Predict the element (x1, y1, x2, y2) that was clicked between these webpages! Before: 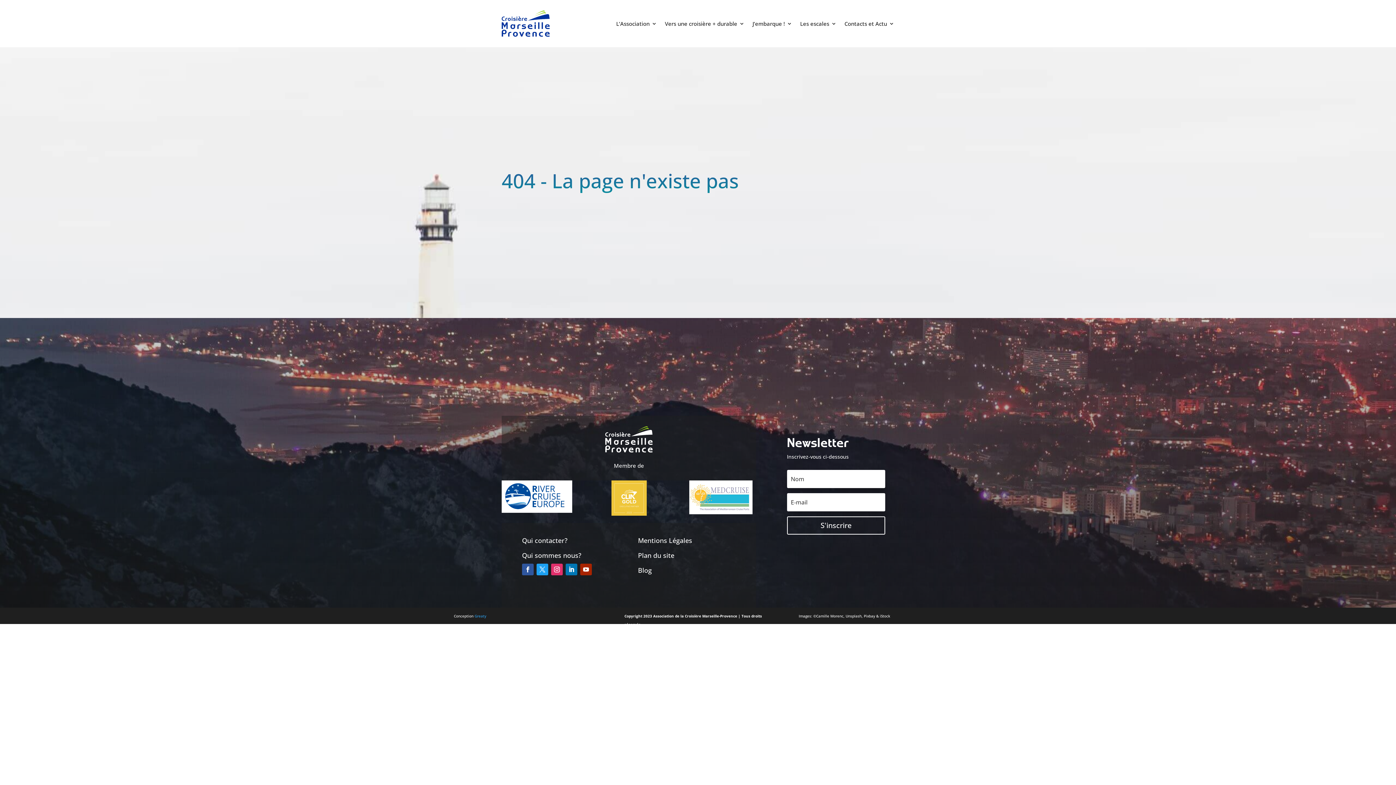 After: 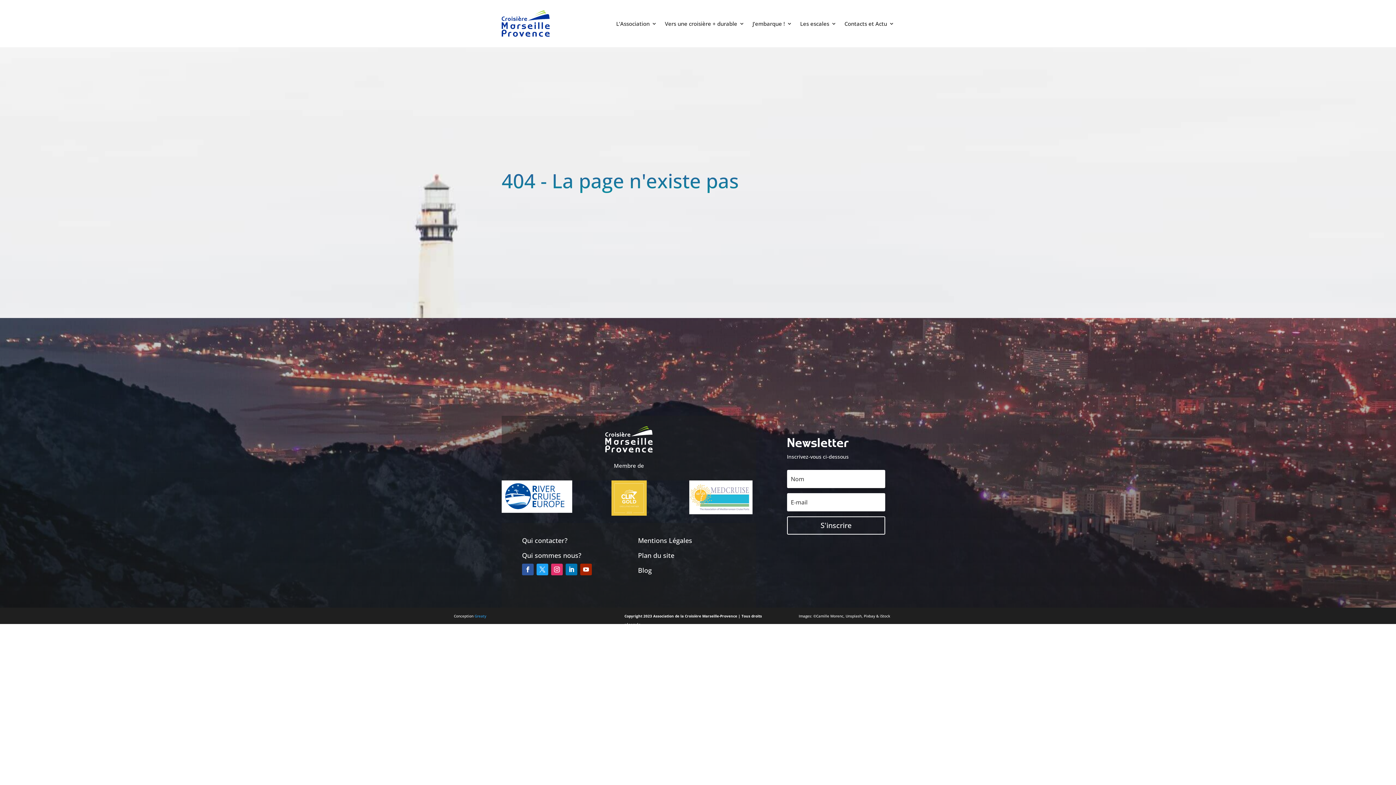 Action: bbox: (551, 564, 562, 575)